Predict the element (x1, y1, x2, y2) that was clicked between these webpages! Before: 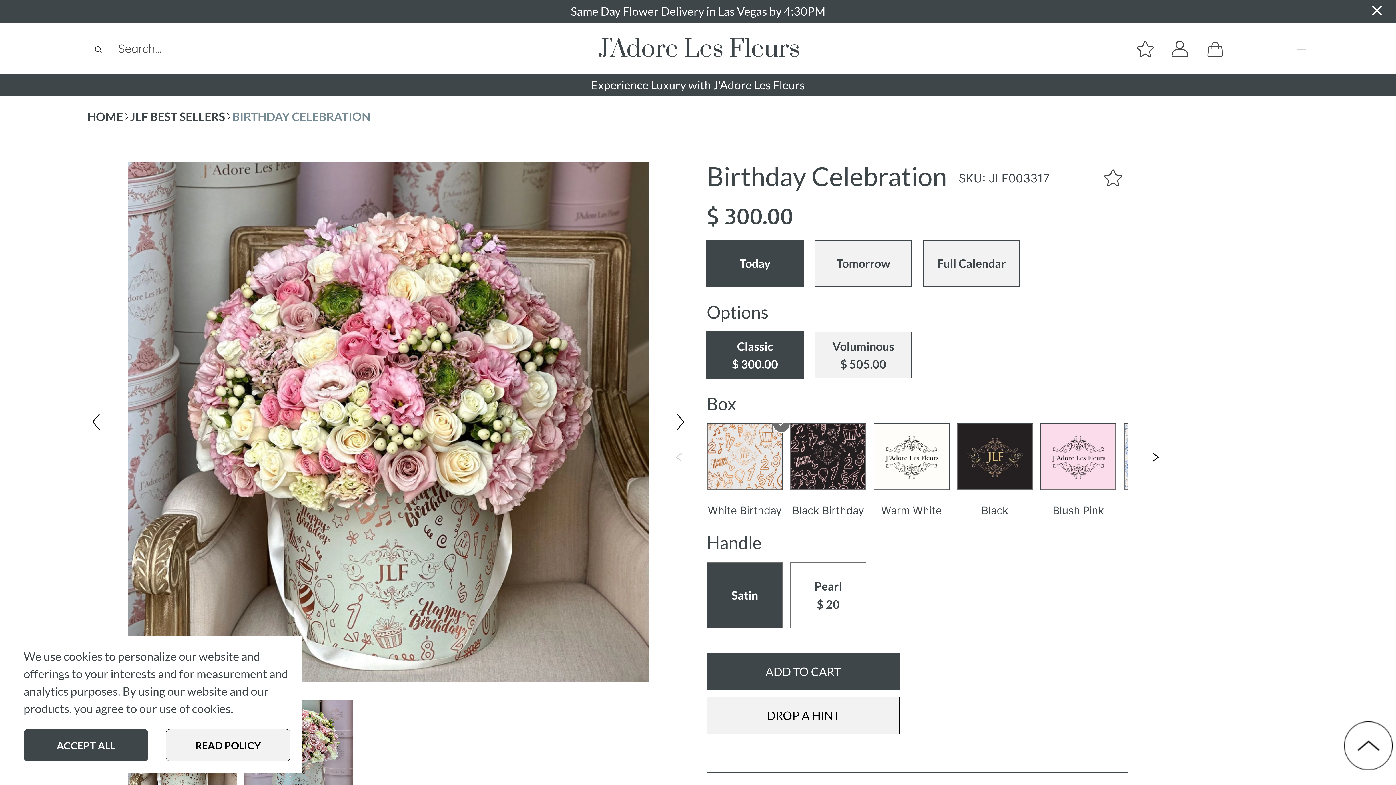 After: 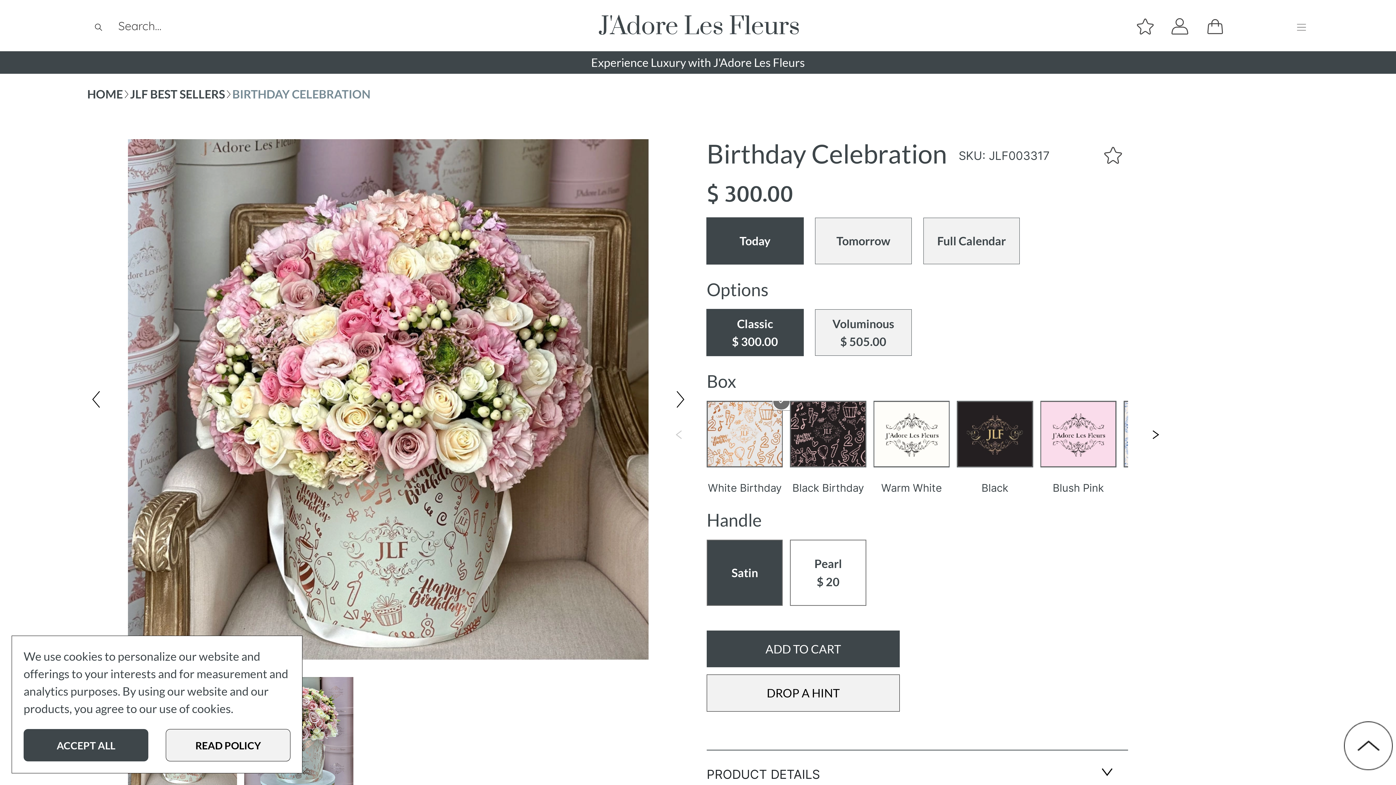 Action: label: Remove bbox: (1372, 0, 1382, 10)